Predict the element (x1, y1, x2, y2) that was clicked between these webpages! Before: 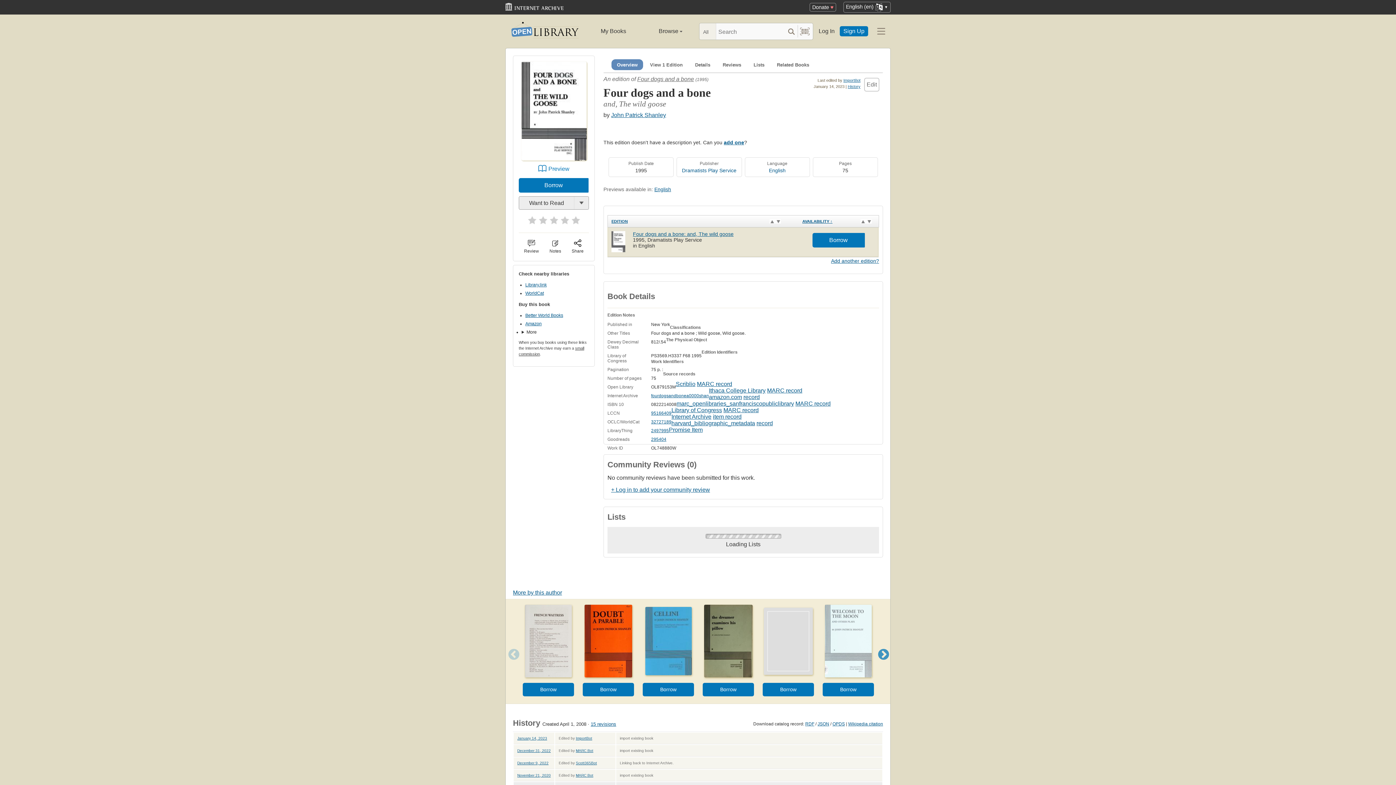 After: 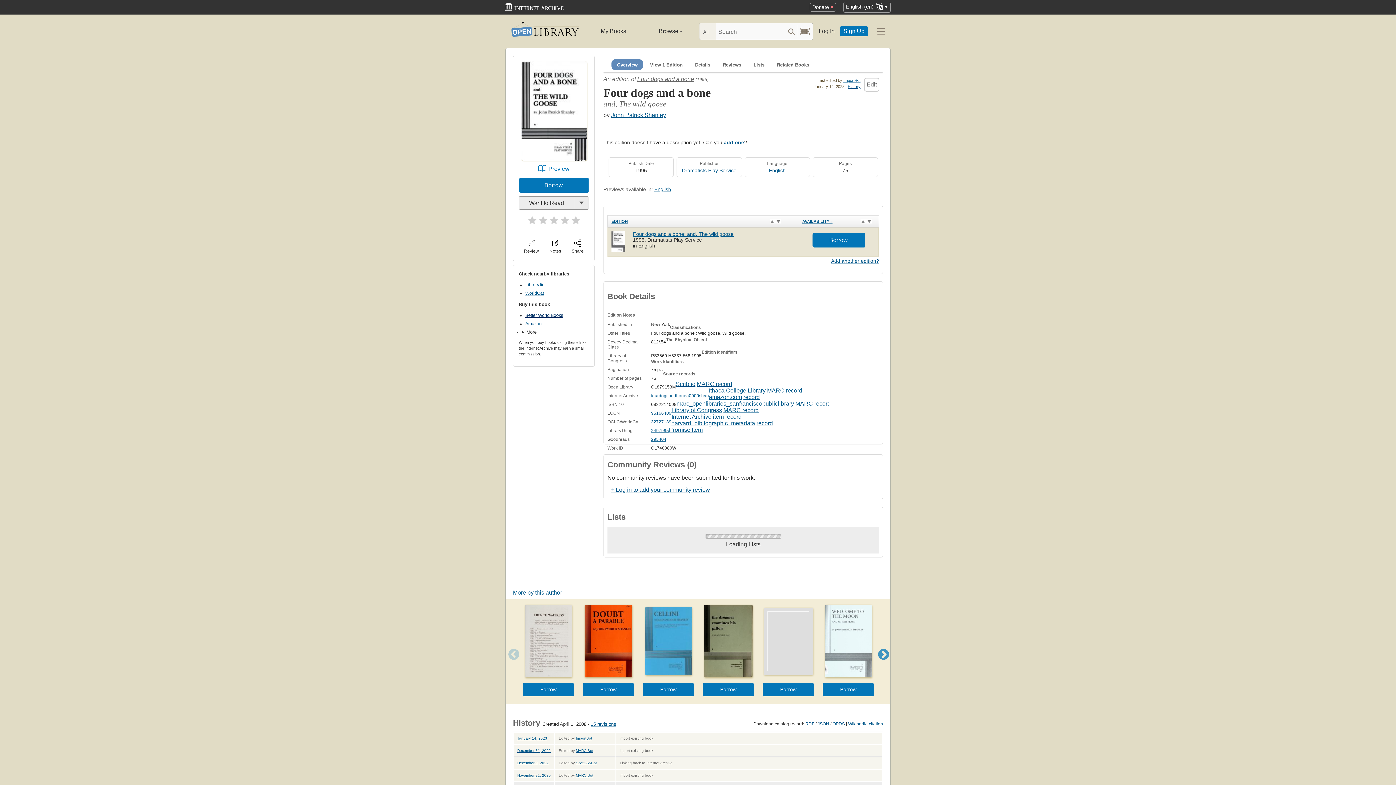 Action: bbox: (525, 313, 563, 318) label: Better World Books